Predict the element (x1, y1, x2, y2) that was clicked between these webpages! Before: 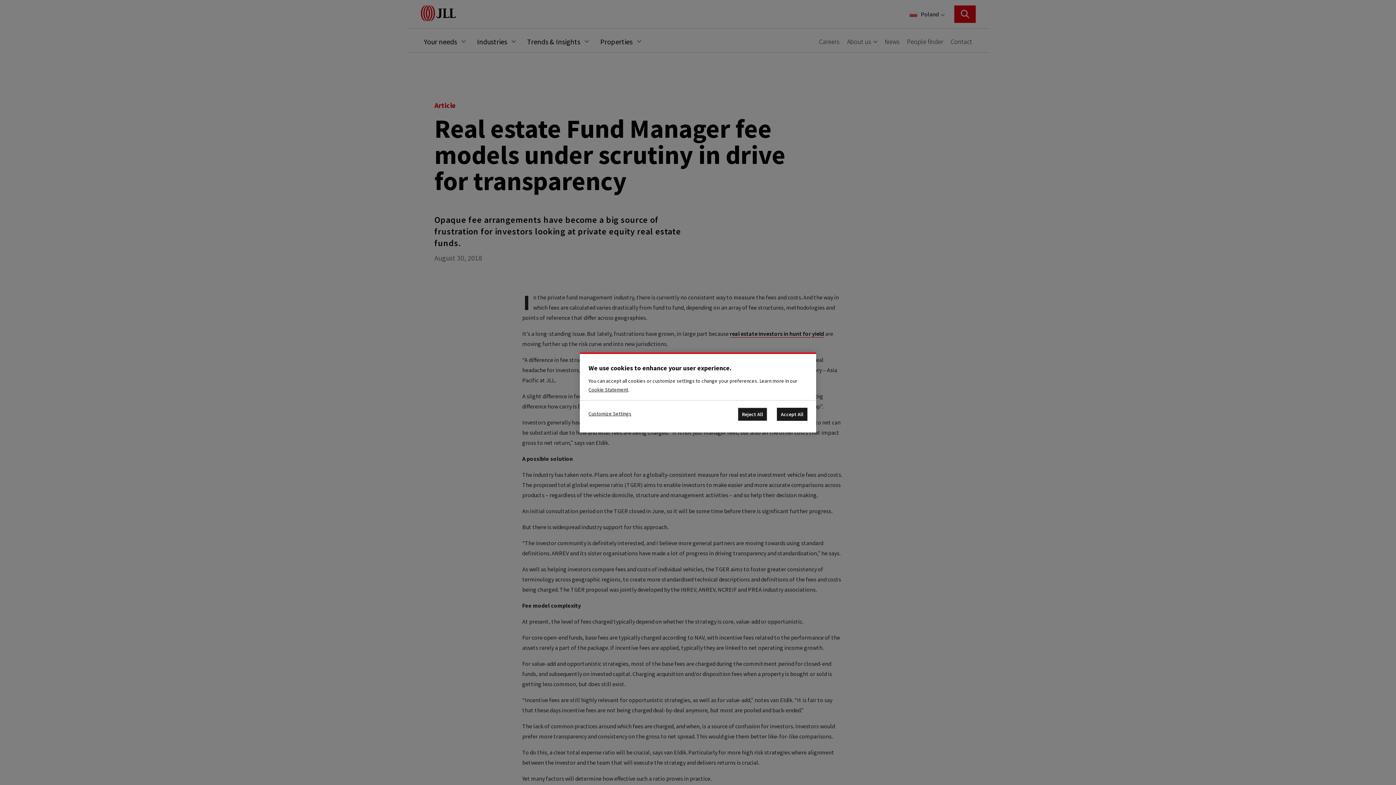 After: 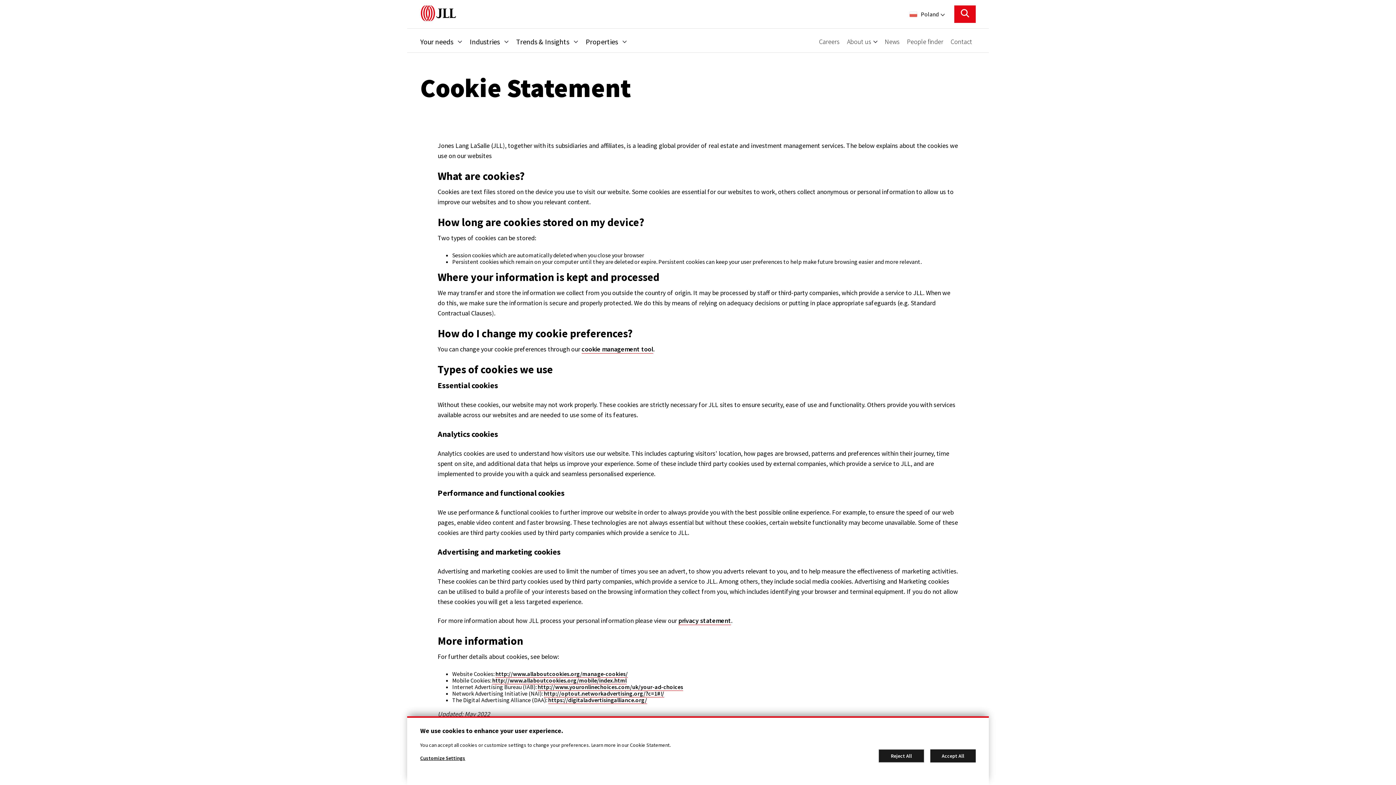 Action: label: Cookie Statement bbox: (588, 386, 628, 393)